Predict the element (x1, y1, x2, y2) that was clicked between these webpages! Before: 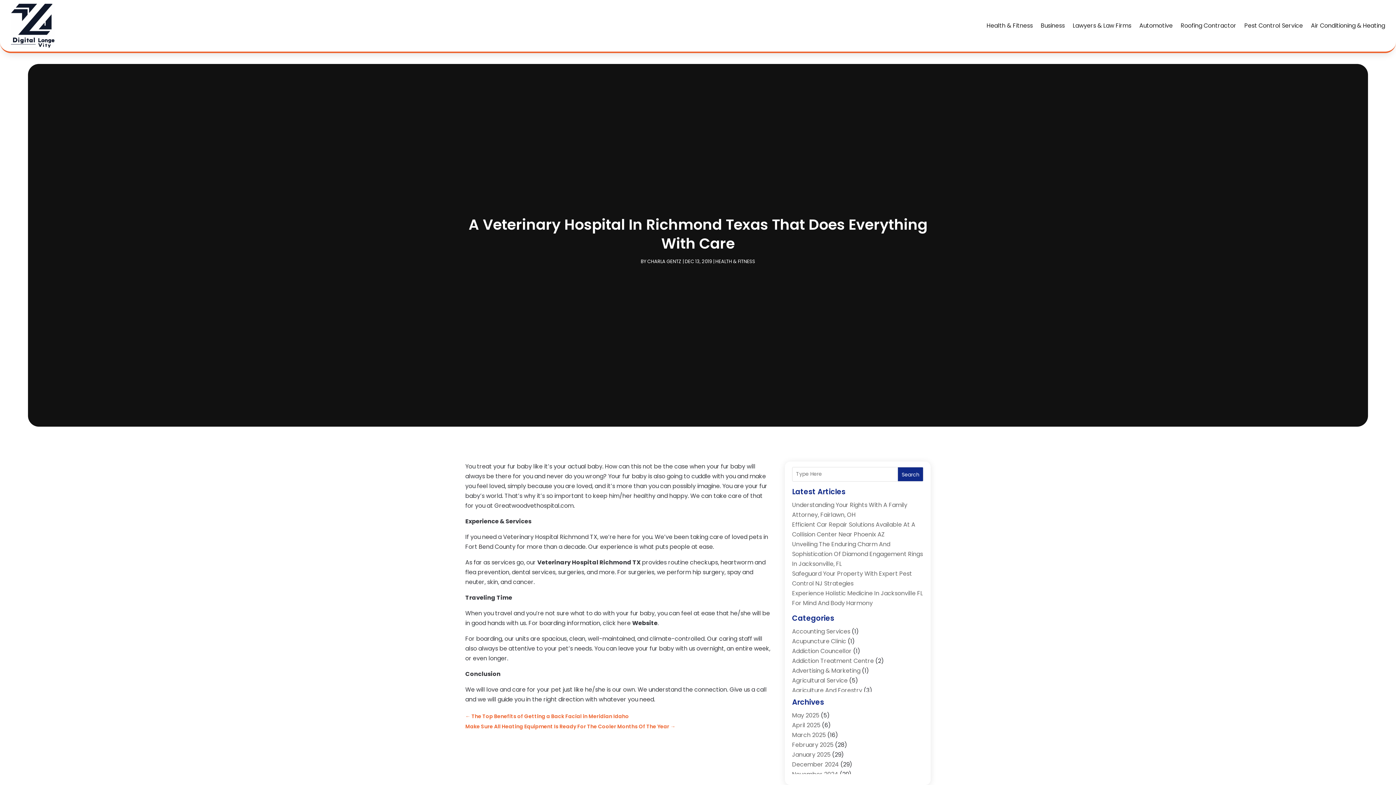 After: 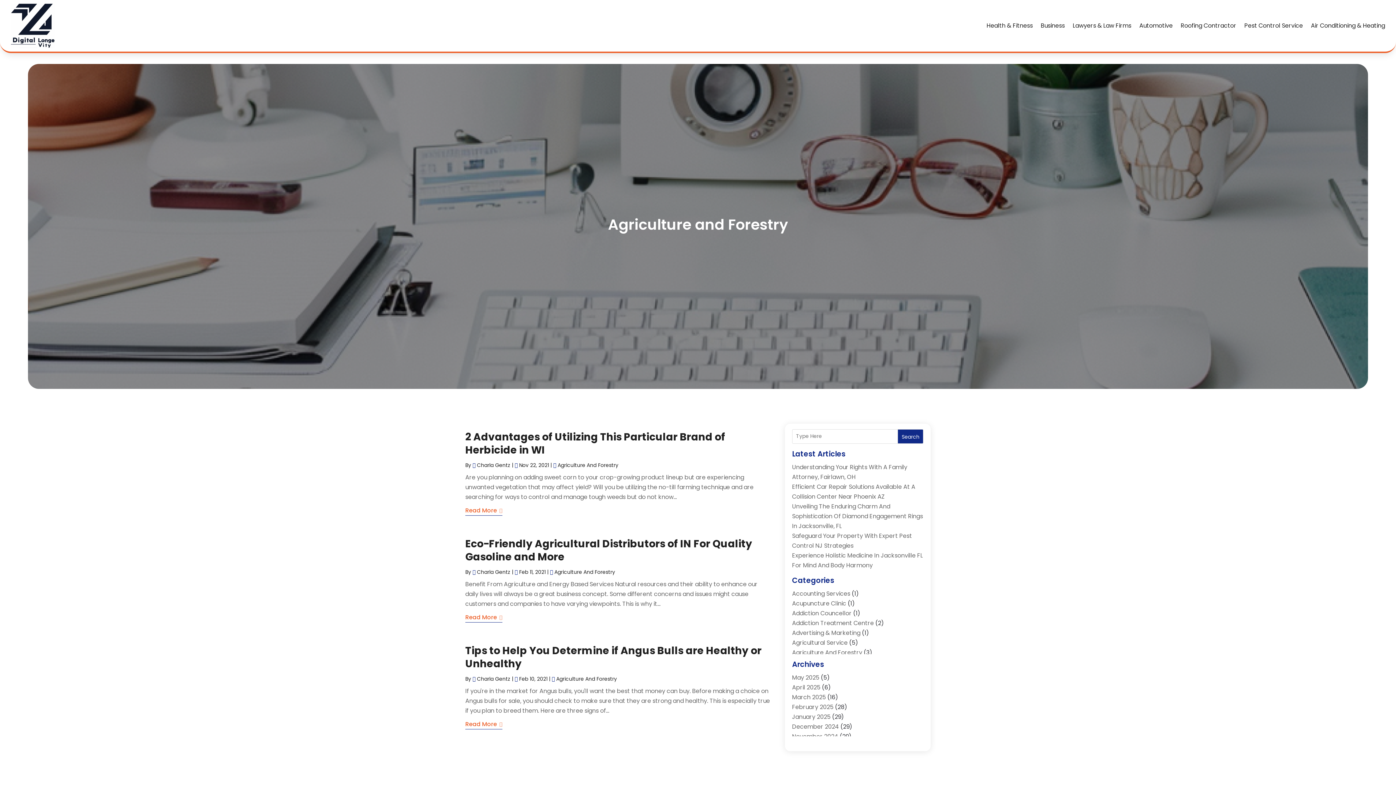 Action: bbox: (792, 686, 862, 694) label: Agriculture And Forestry